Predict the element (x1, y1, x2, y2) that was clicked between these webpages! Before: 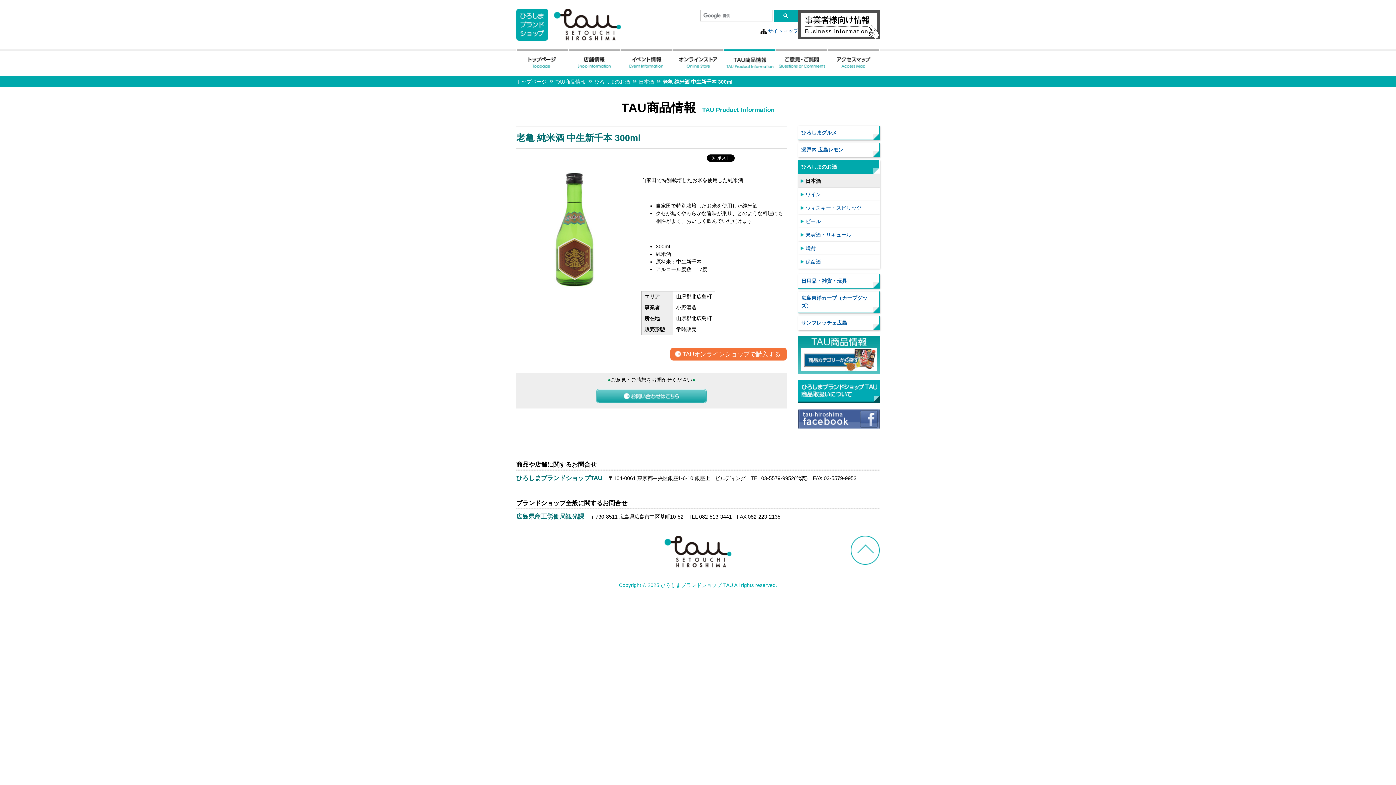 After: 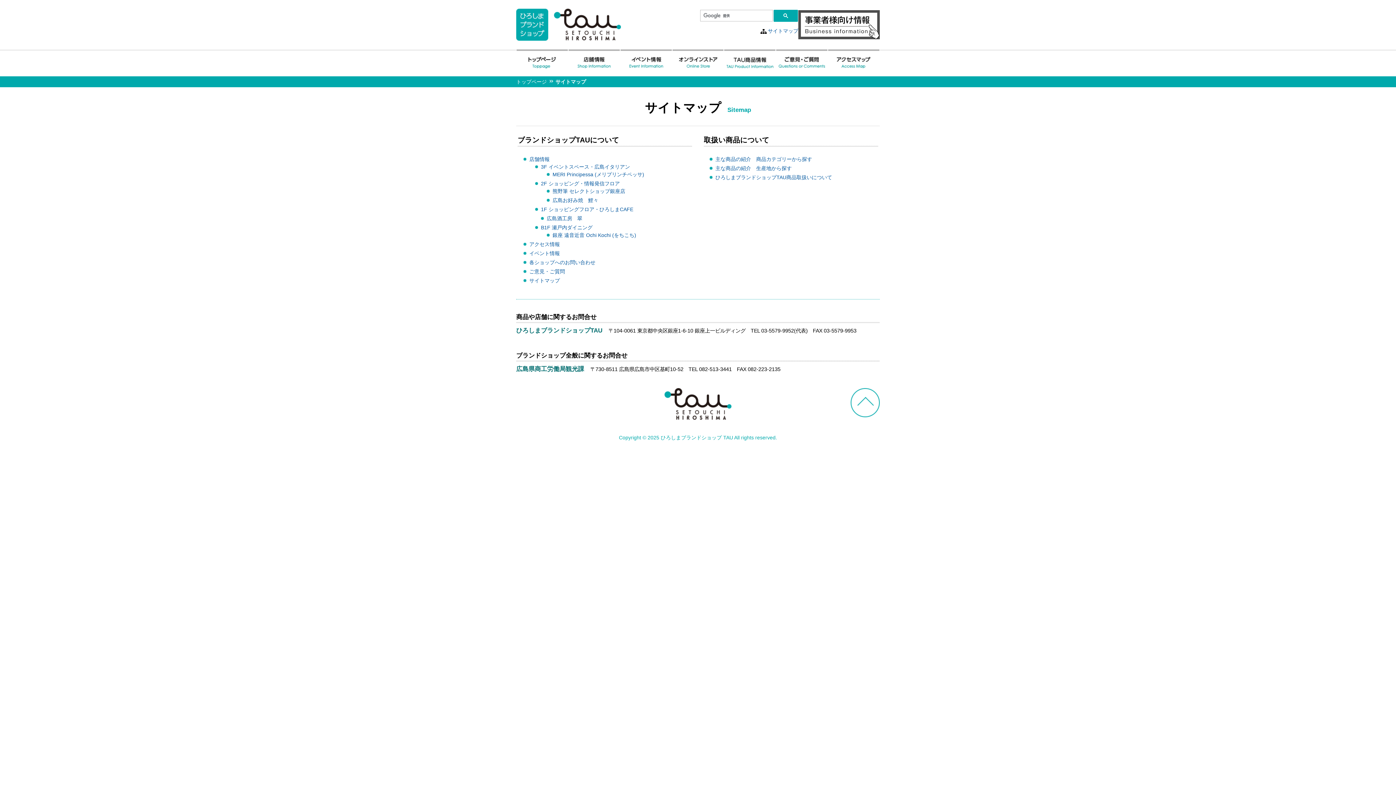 Action: bbox: (760, 28, 798, 33) label: サイトマップ